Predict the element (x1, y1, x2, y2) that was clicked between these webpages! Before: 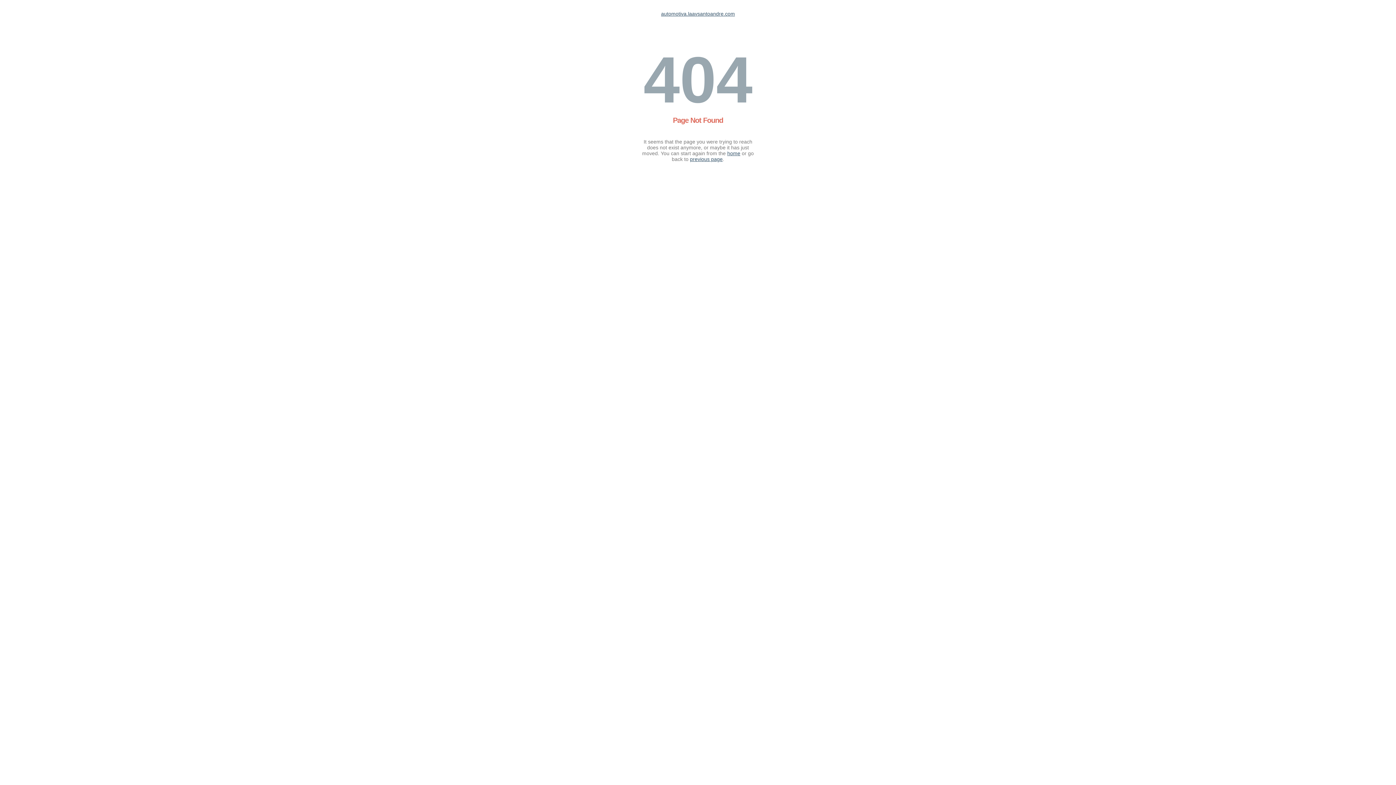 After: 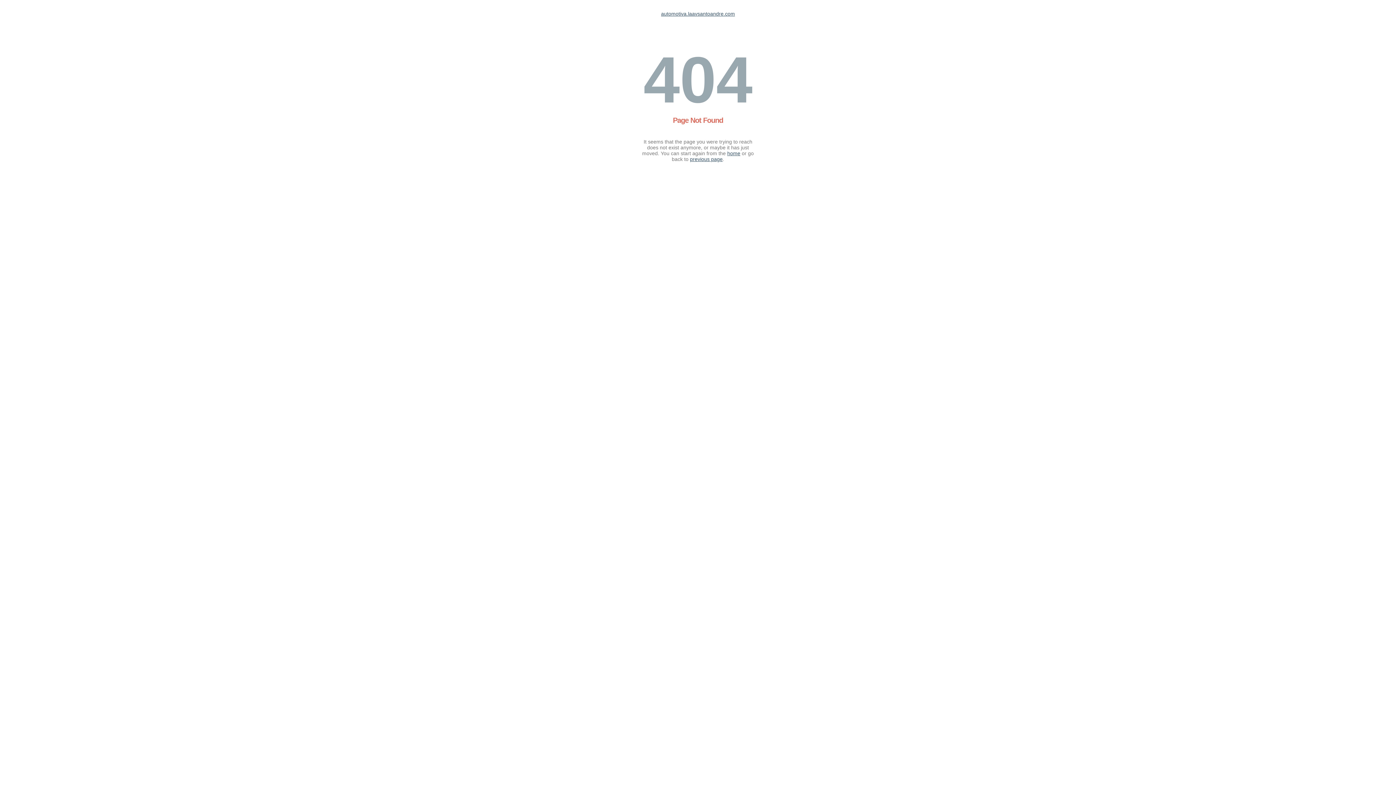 Action: bbox: (727, 150, 740, 156) label: home